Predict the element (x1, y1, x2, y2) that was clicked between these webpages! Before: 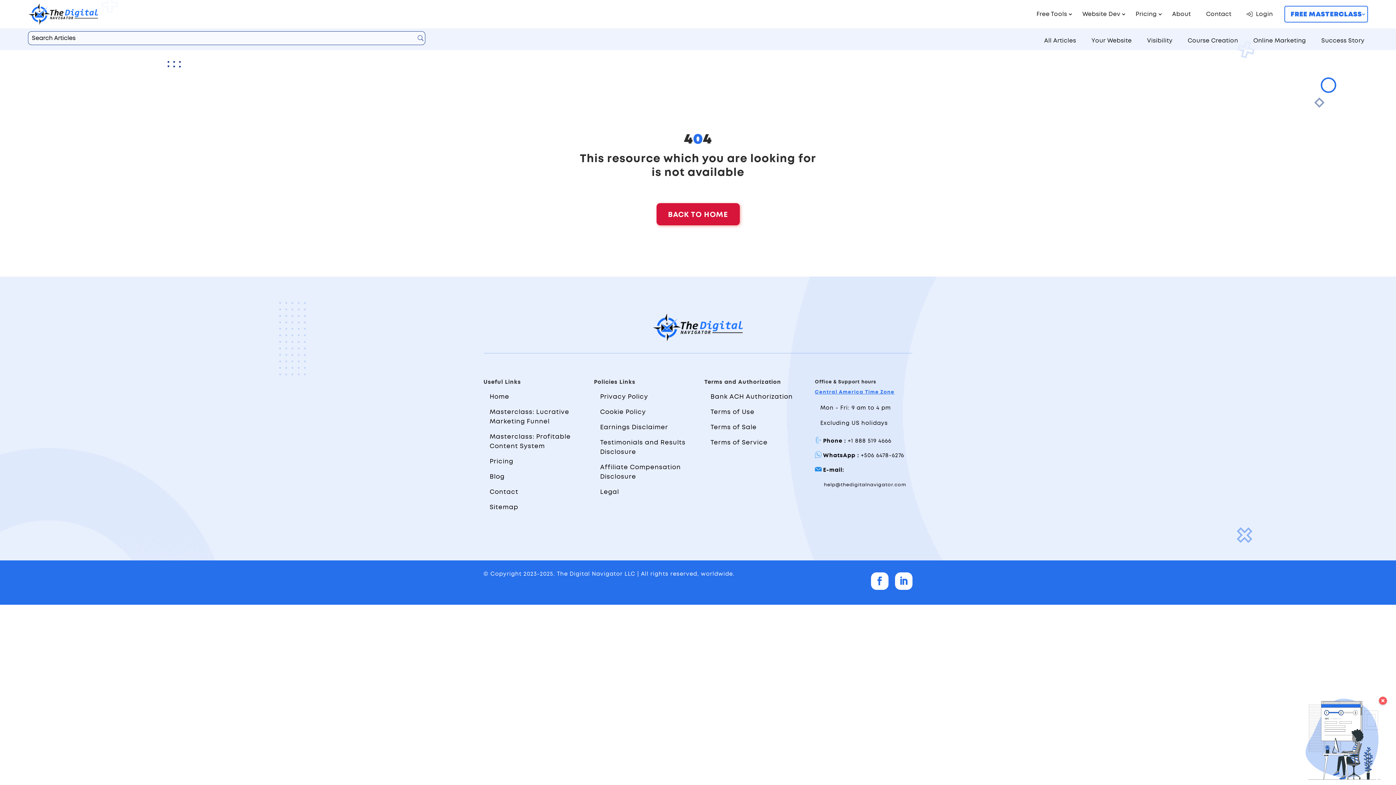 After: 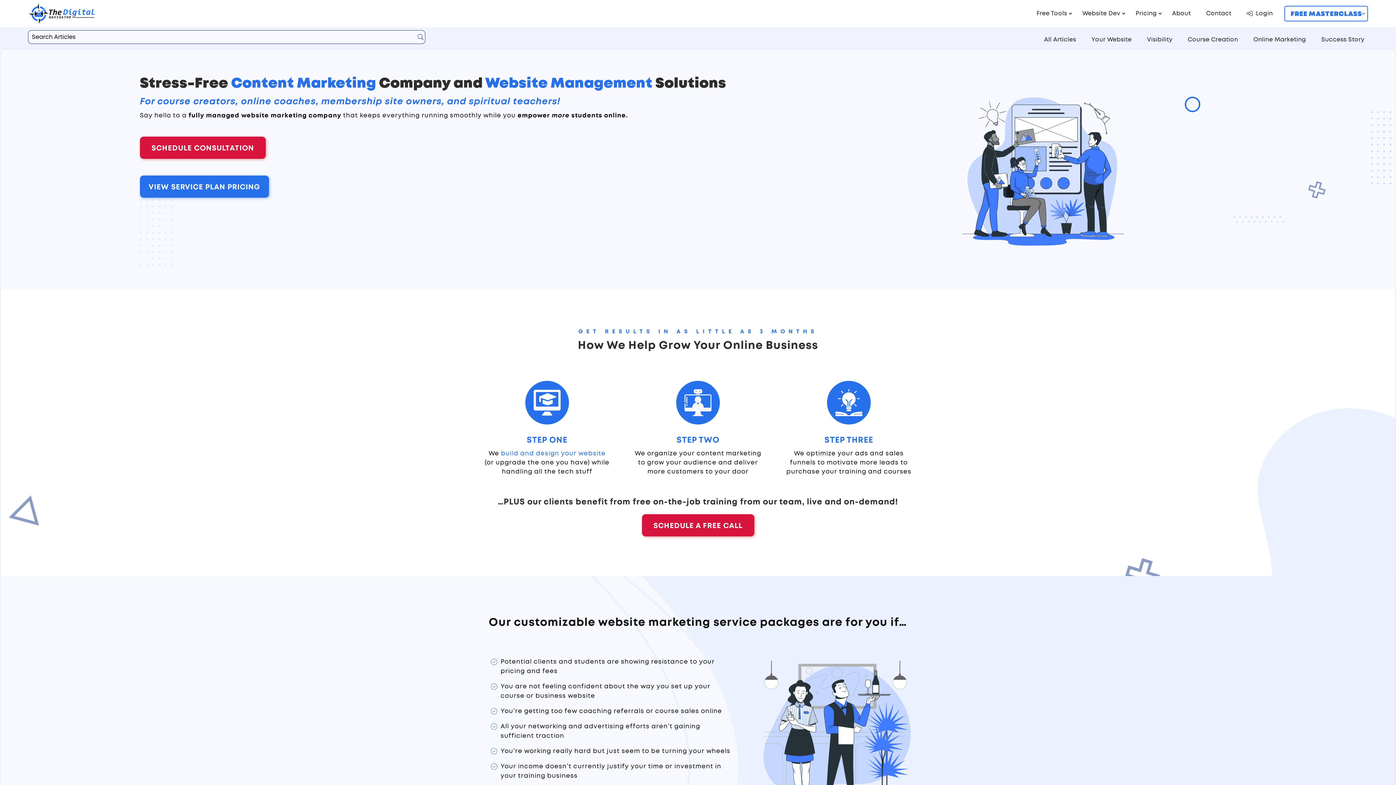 Action: bbox: (656, 203, 739, 225) label: BACK TO HOME